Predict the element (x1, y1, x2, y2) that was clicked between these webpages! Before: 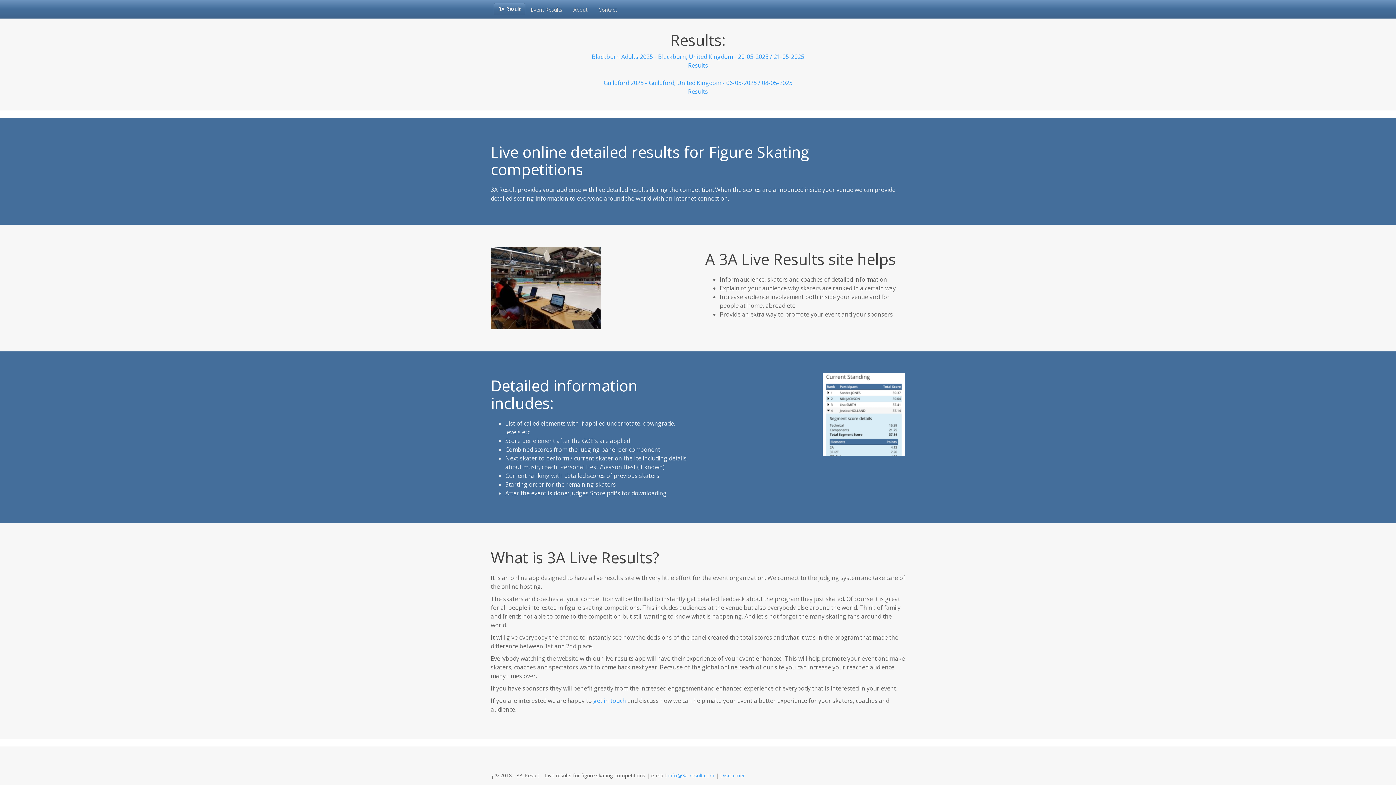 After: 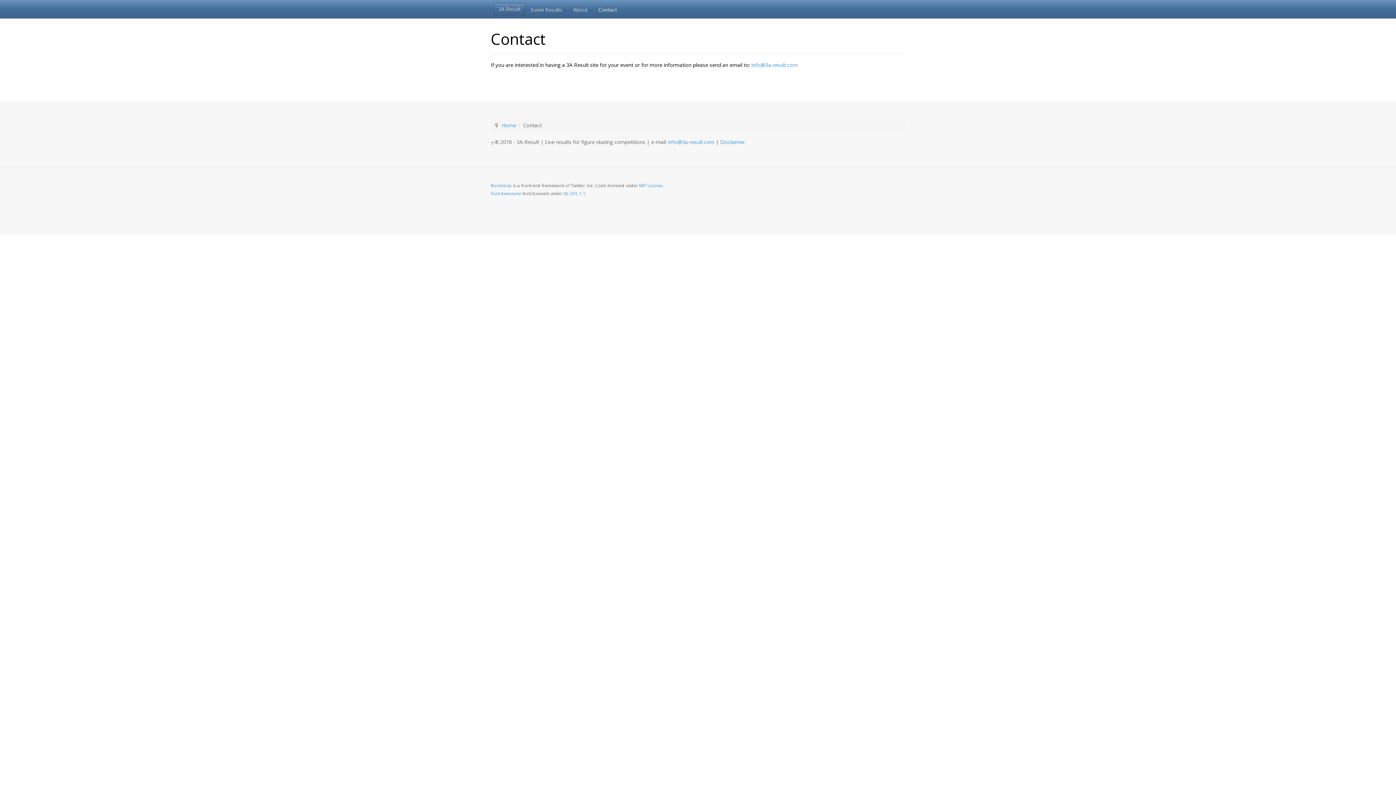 Action: bbox: (593, 697, 626, 705) label: get in touch